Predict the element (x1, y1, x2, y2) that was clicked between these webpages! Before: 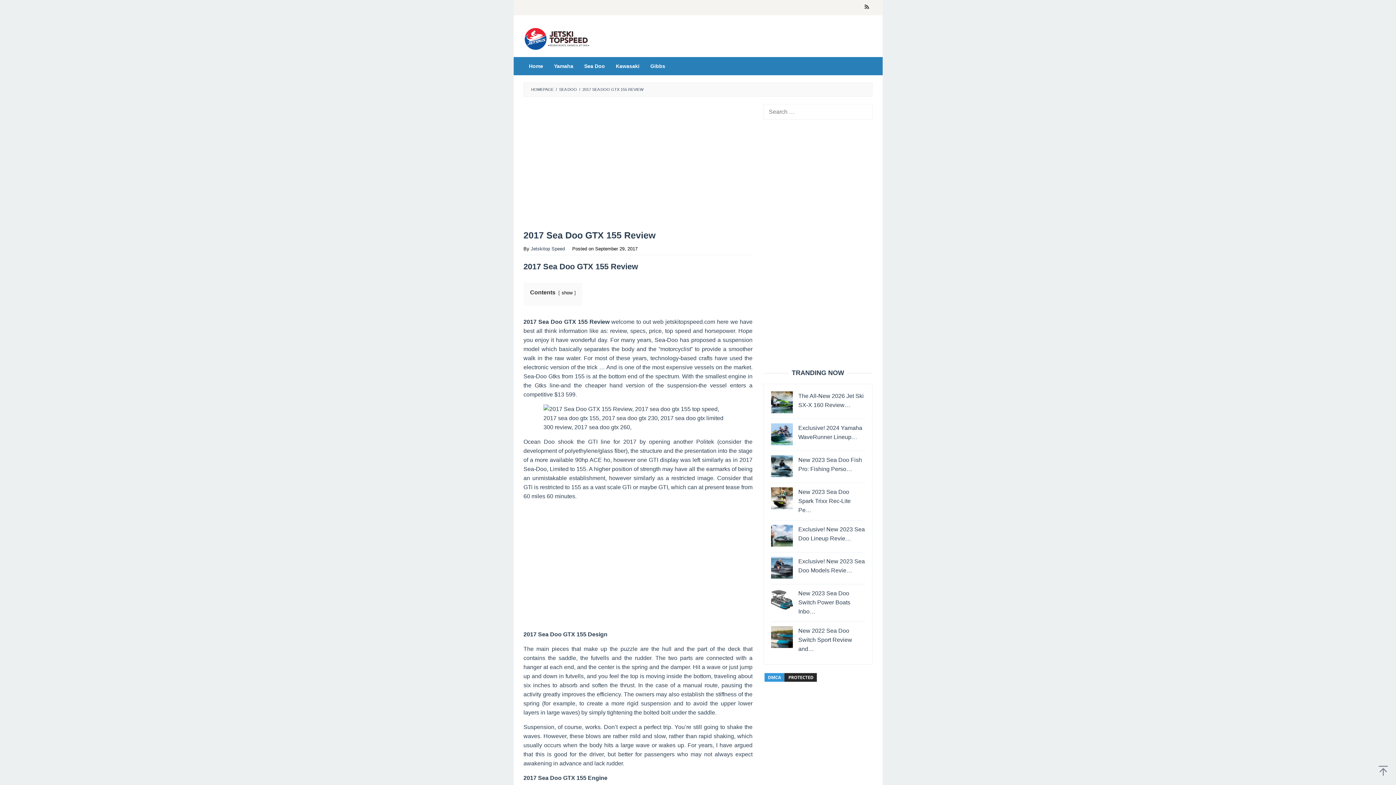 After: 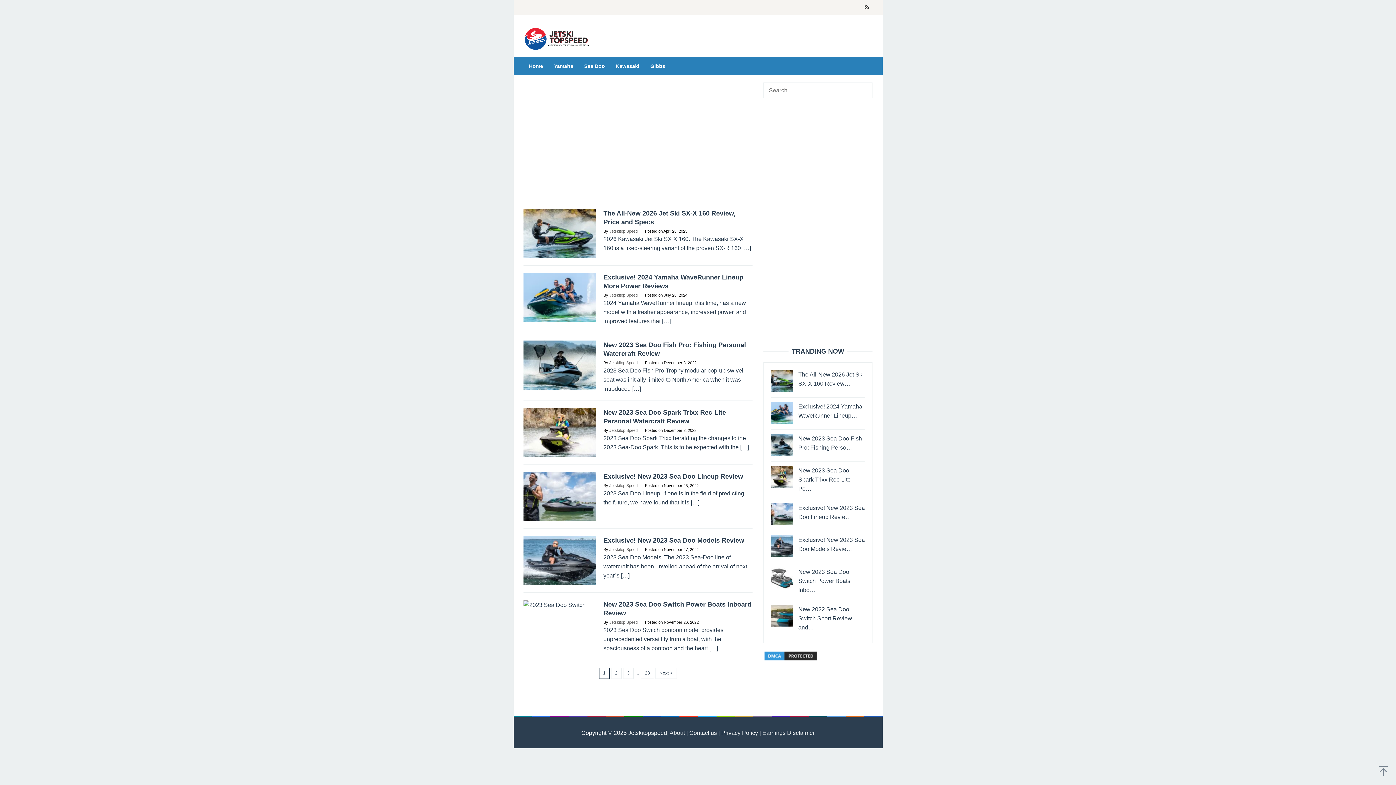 Action: label: Home bbox: (523, 57, 548, 75)